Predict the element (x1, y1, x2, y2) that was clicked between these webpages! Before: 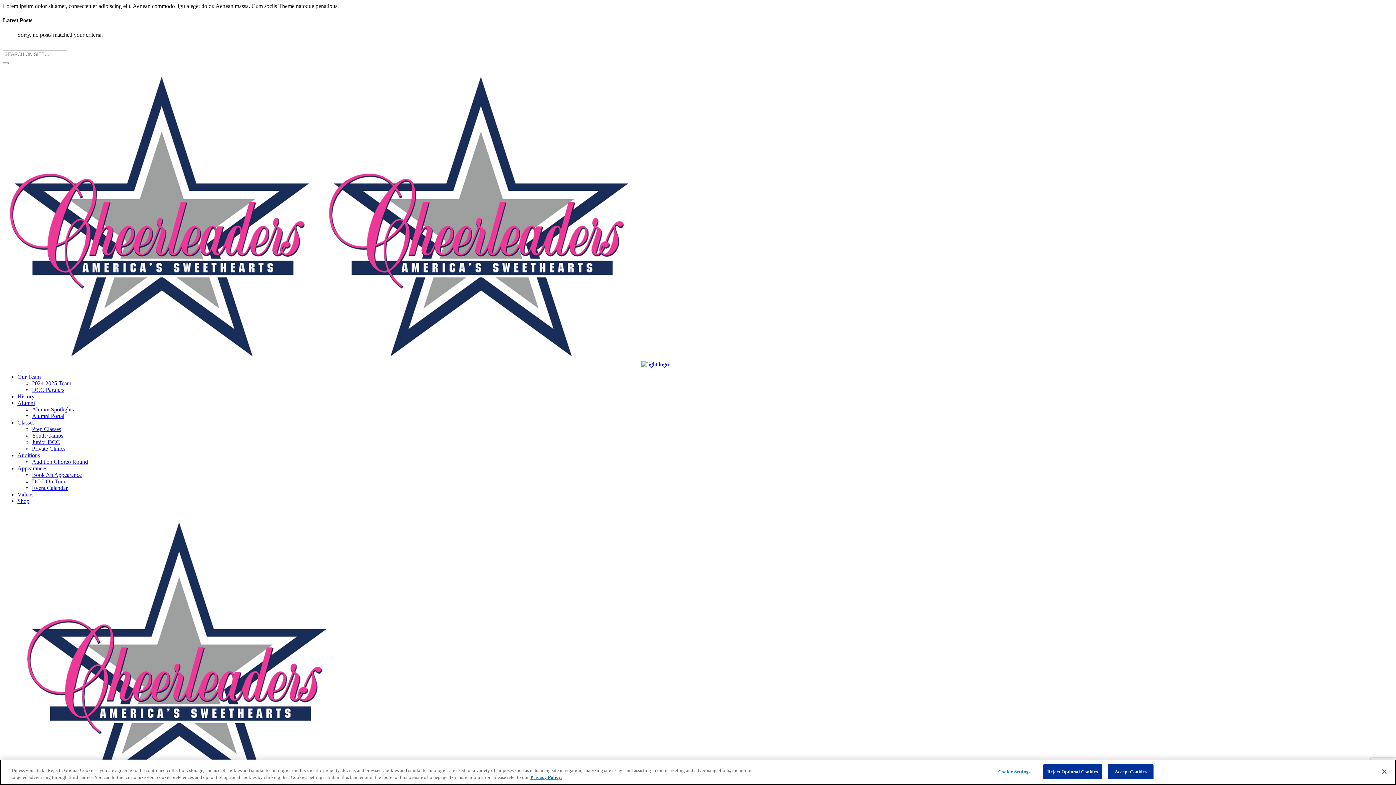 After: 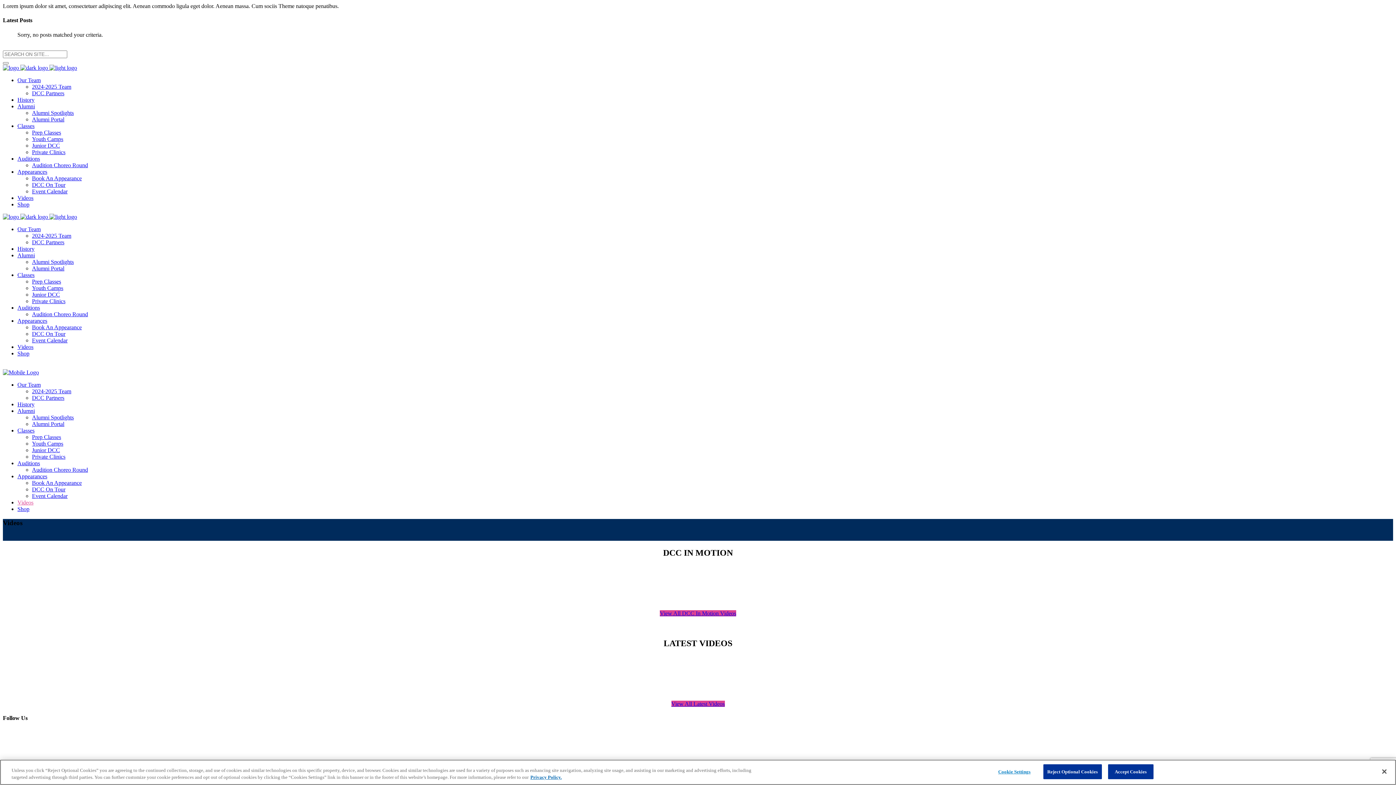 Action: bbox: (17, 491, 33, 497) label: Videos